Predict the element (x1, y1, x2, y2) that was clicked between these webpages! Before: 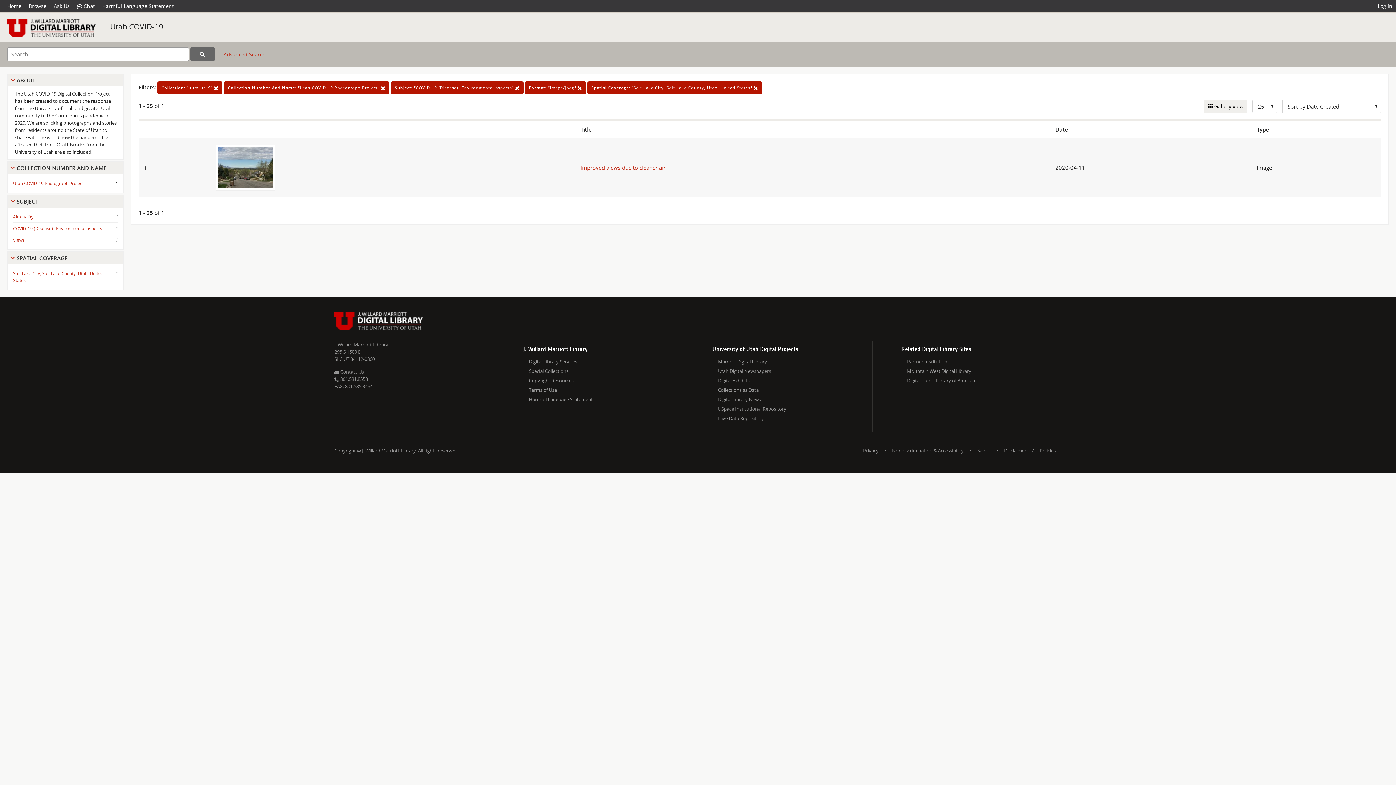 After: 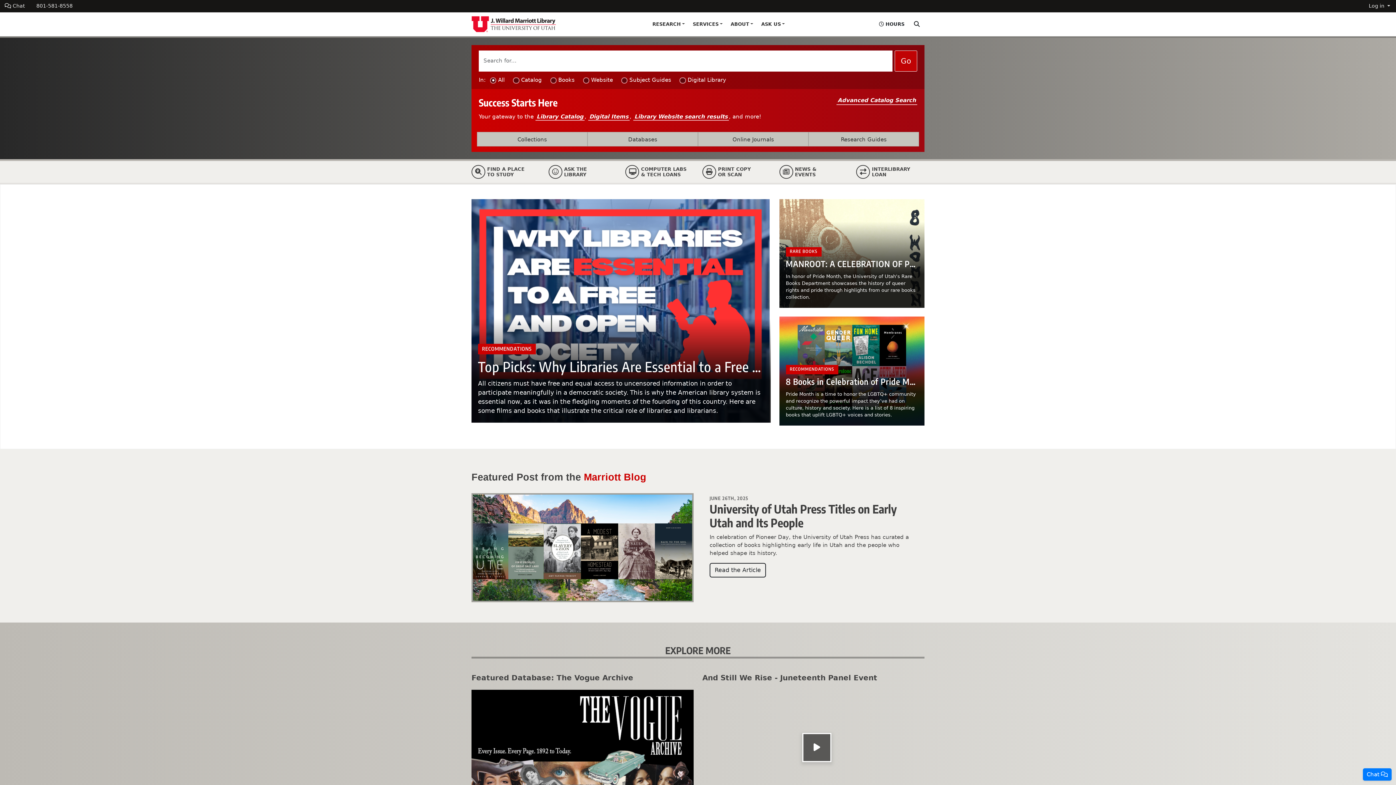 Action: label: J. Willard Marriott Library bbox: (334, 341, 388, 348)